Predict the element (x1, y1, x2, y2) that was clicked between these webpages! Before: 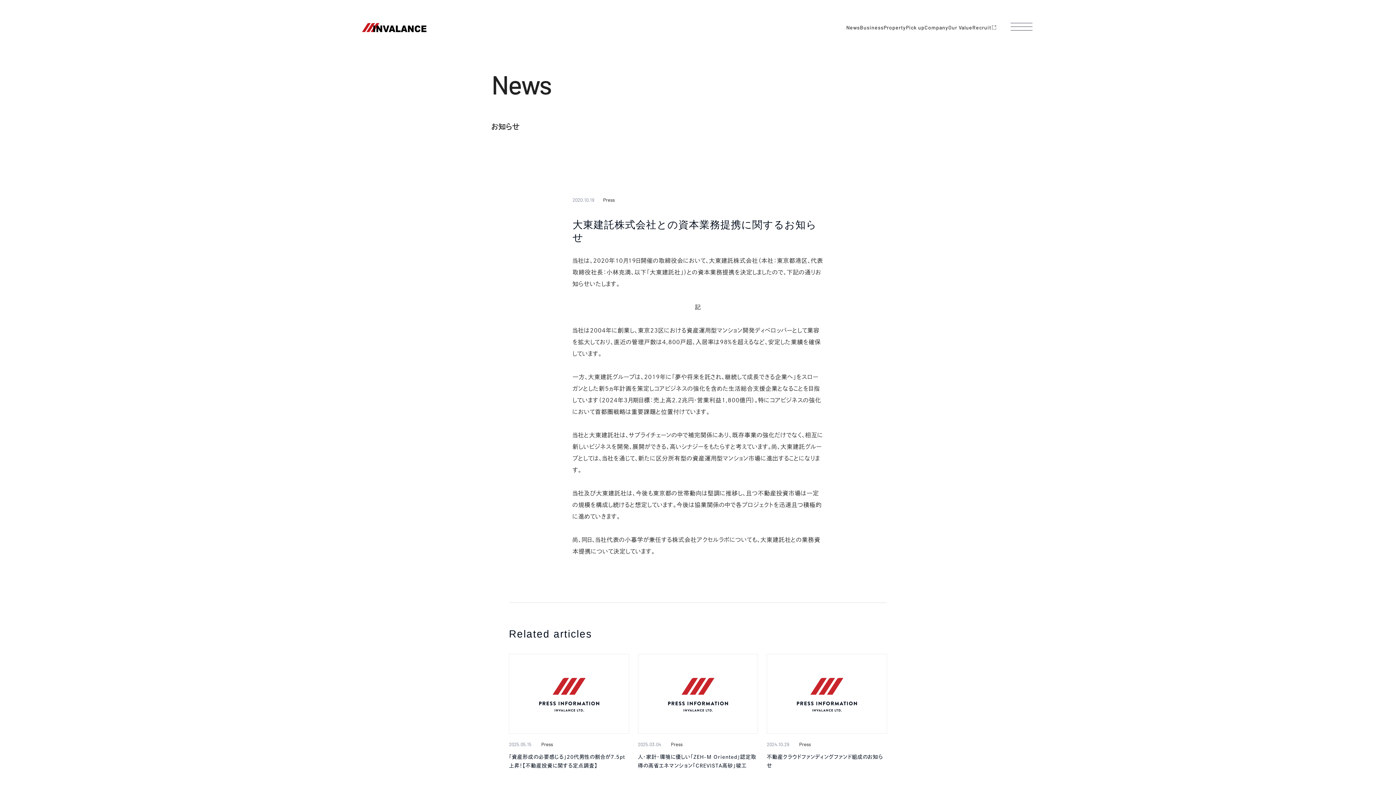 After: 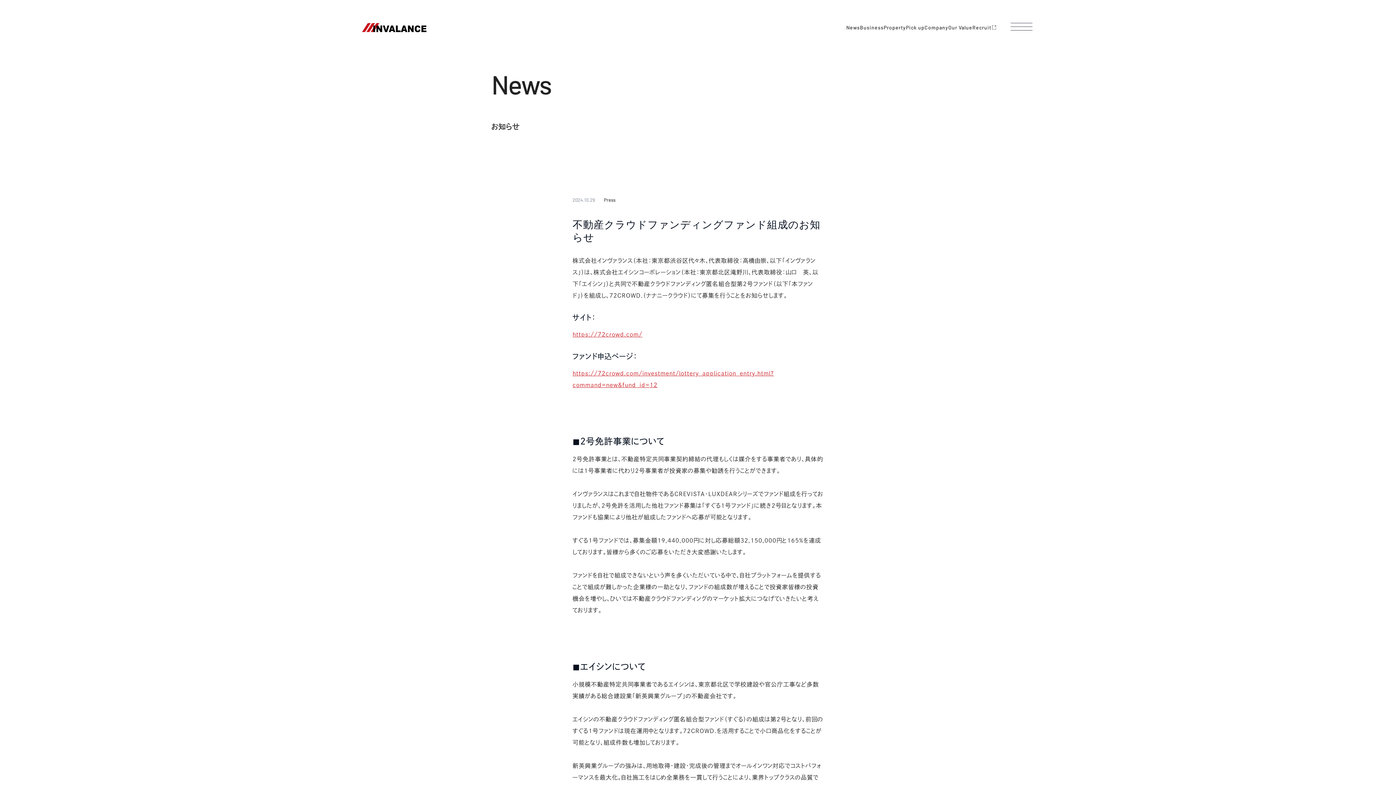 Action: bbox: (767, 654, 887, 770) label: 2024.10.29 Press

不動産クラウドファンディングファンド組成のお知らせ